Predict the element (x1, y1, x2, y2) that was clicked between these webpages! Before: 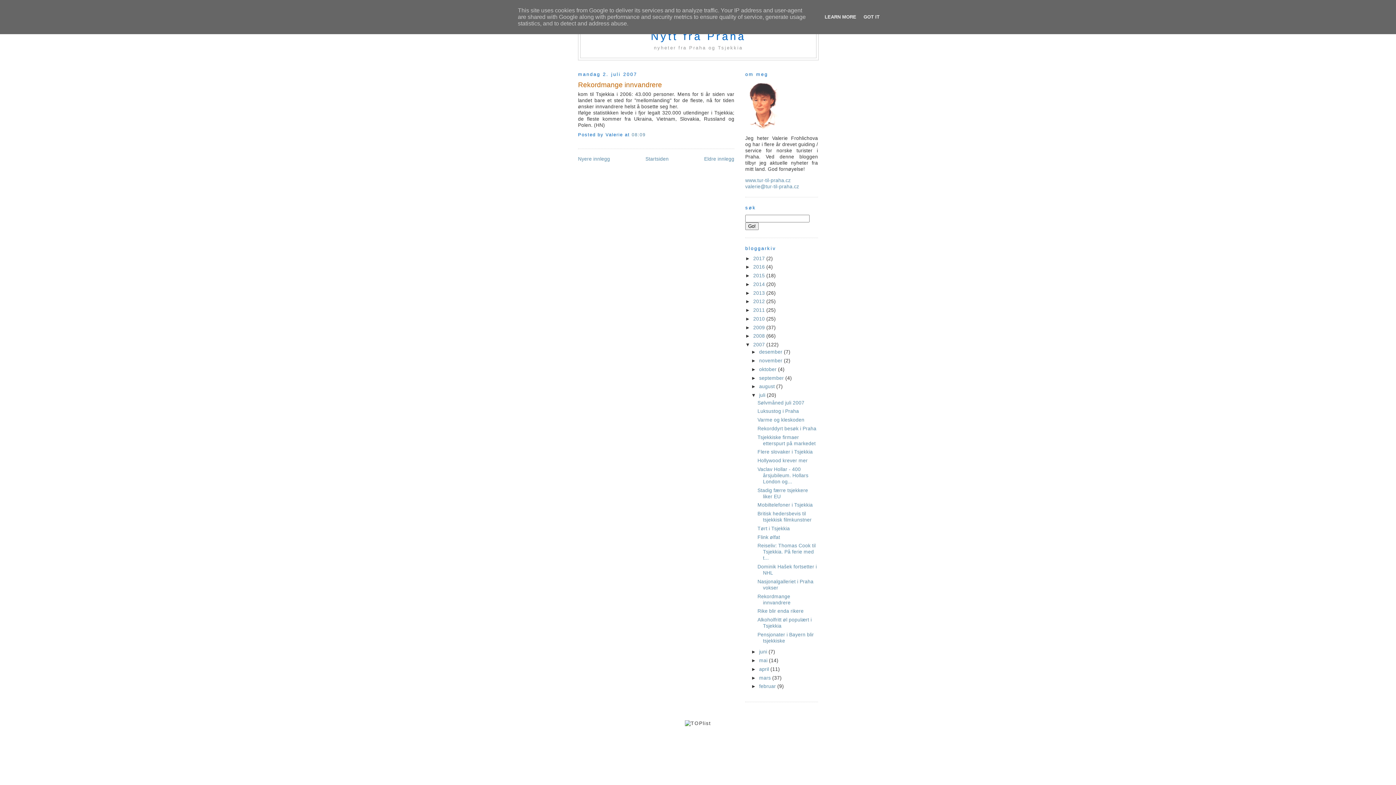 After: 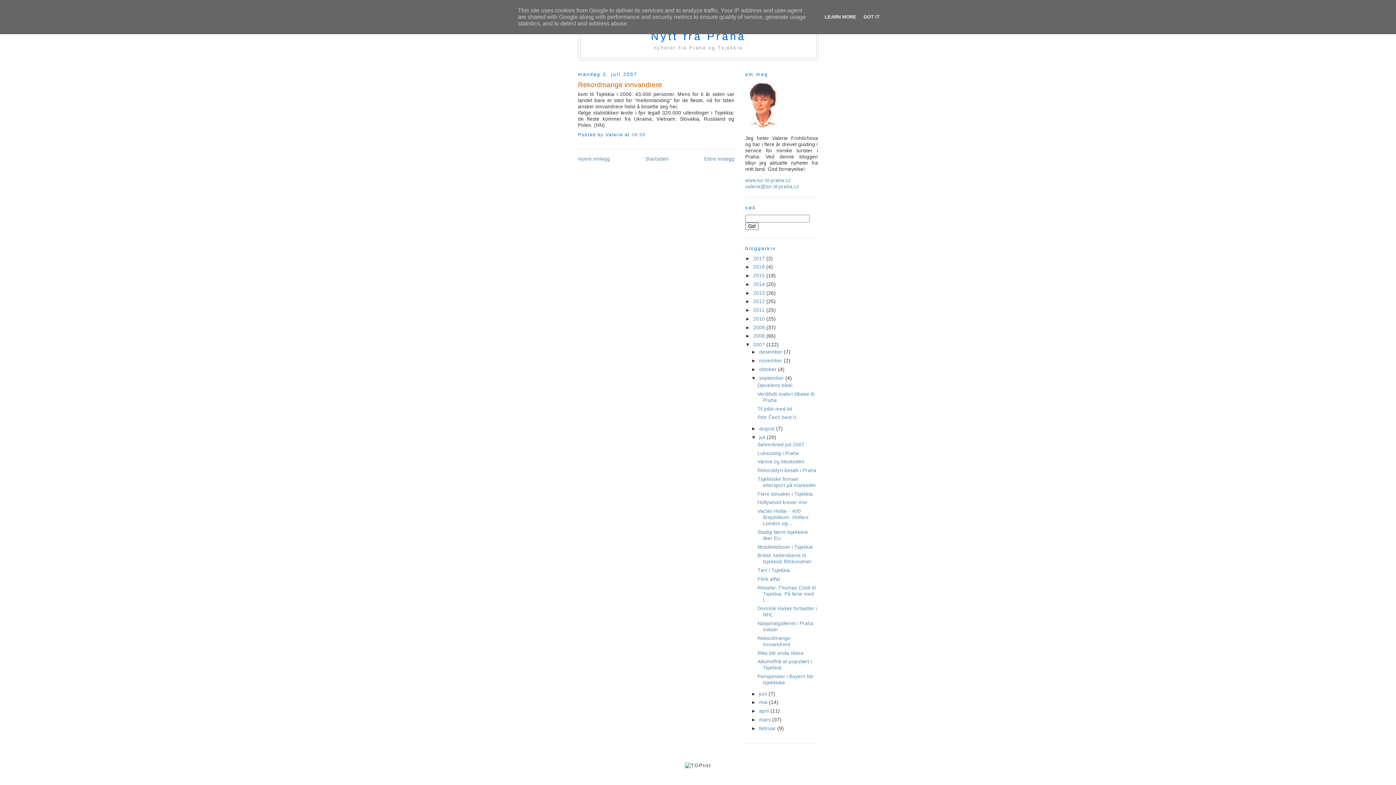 Action: label: ►   bbox: (751, 375, 759, 380)